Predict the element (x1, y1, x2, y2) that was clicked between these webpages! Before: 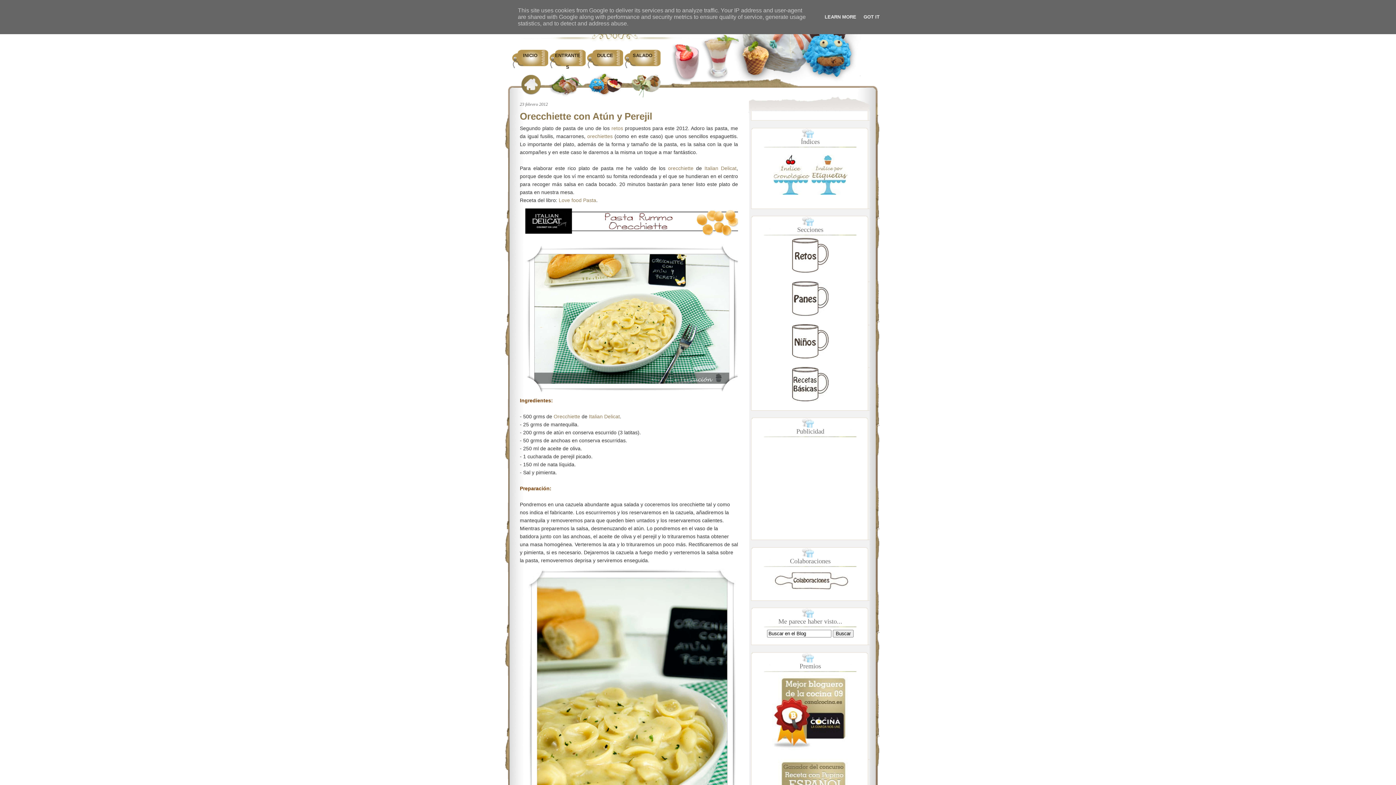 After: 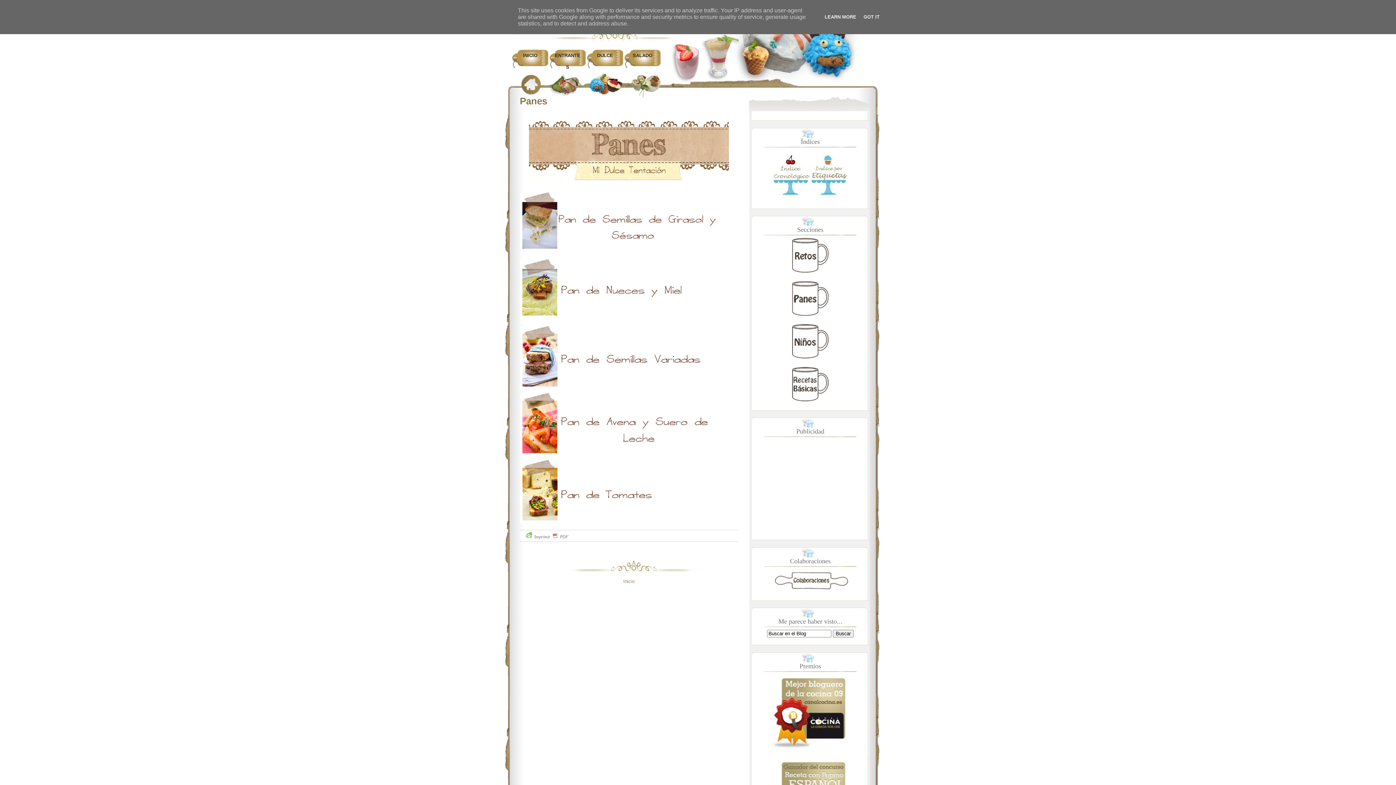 Action: bbox: (792, 311, 828, 316)